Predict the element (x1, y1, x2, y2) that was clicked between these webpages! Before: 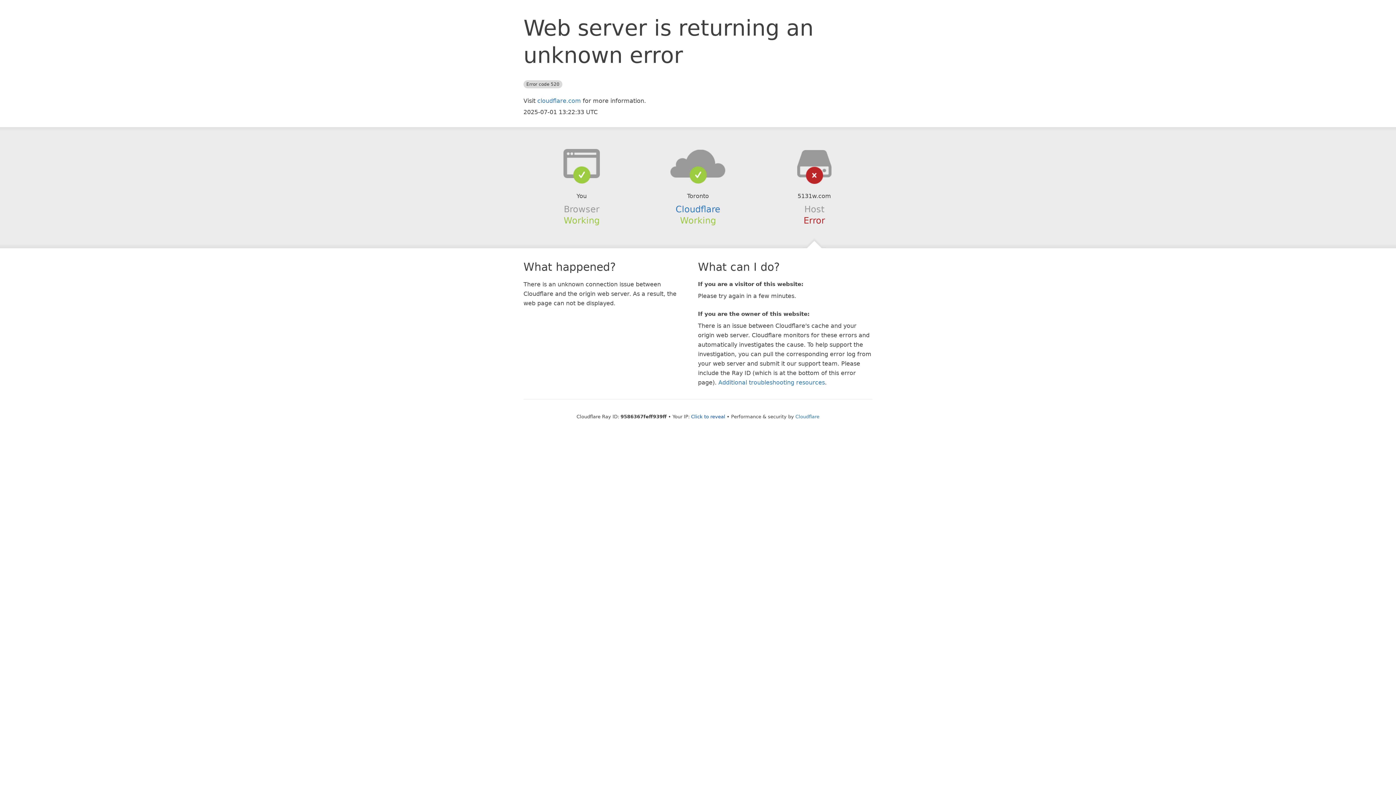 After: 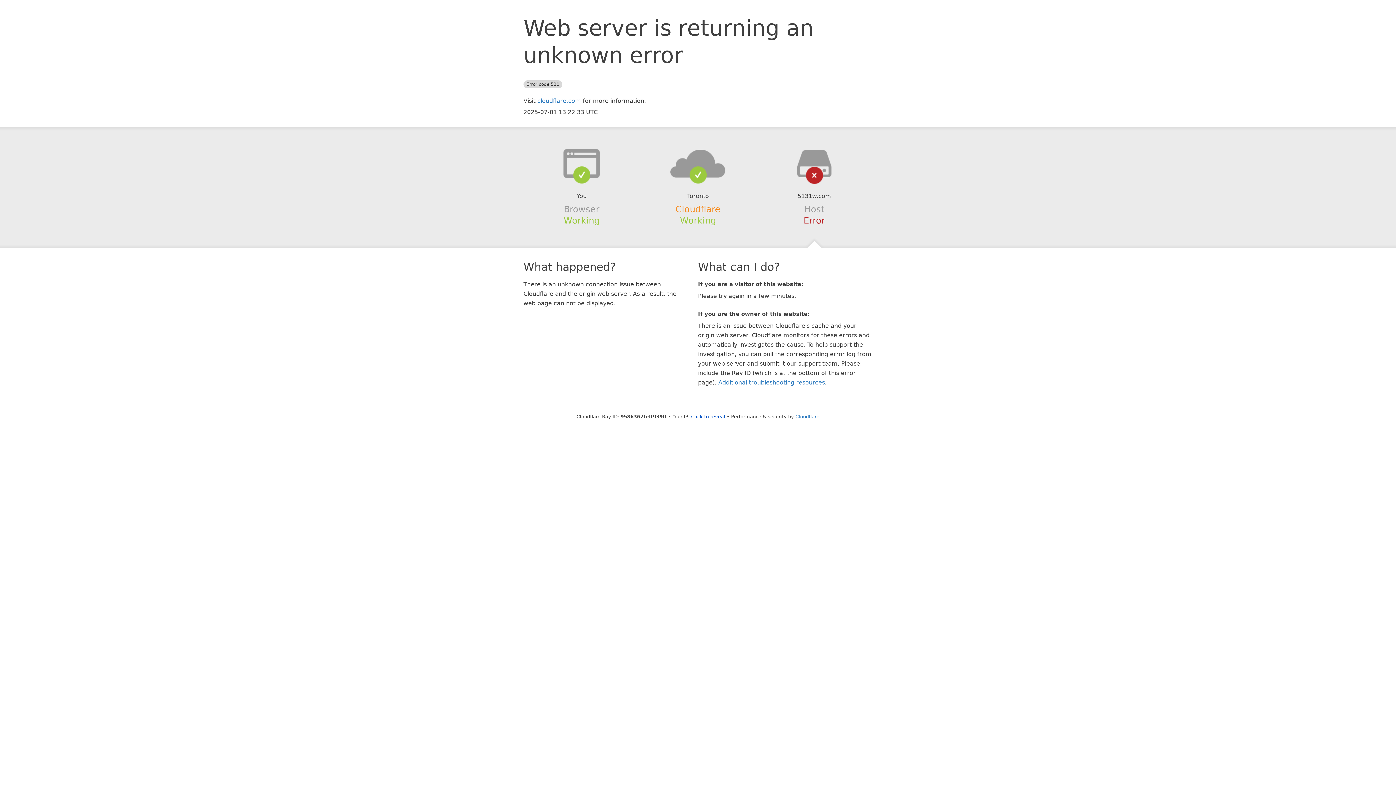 Action: label: Cloudflare bbox: (675, 204, 720, 214)